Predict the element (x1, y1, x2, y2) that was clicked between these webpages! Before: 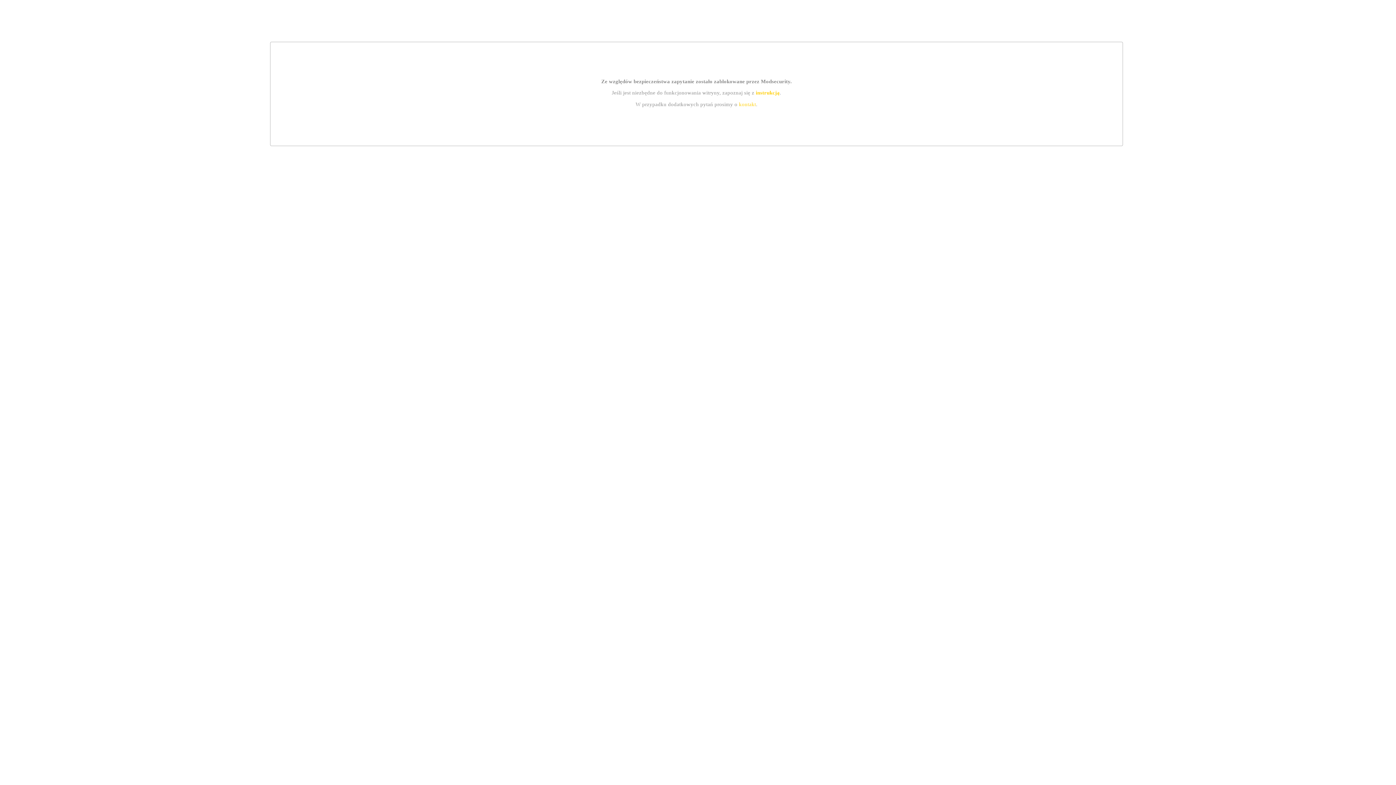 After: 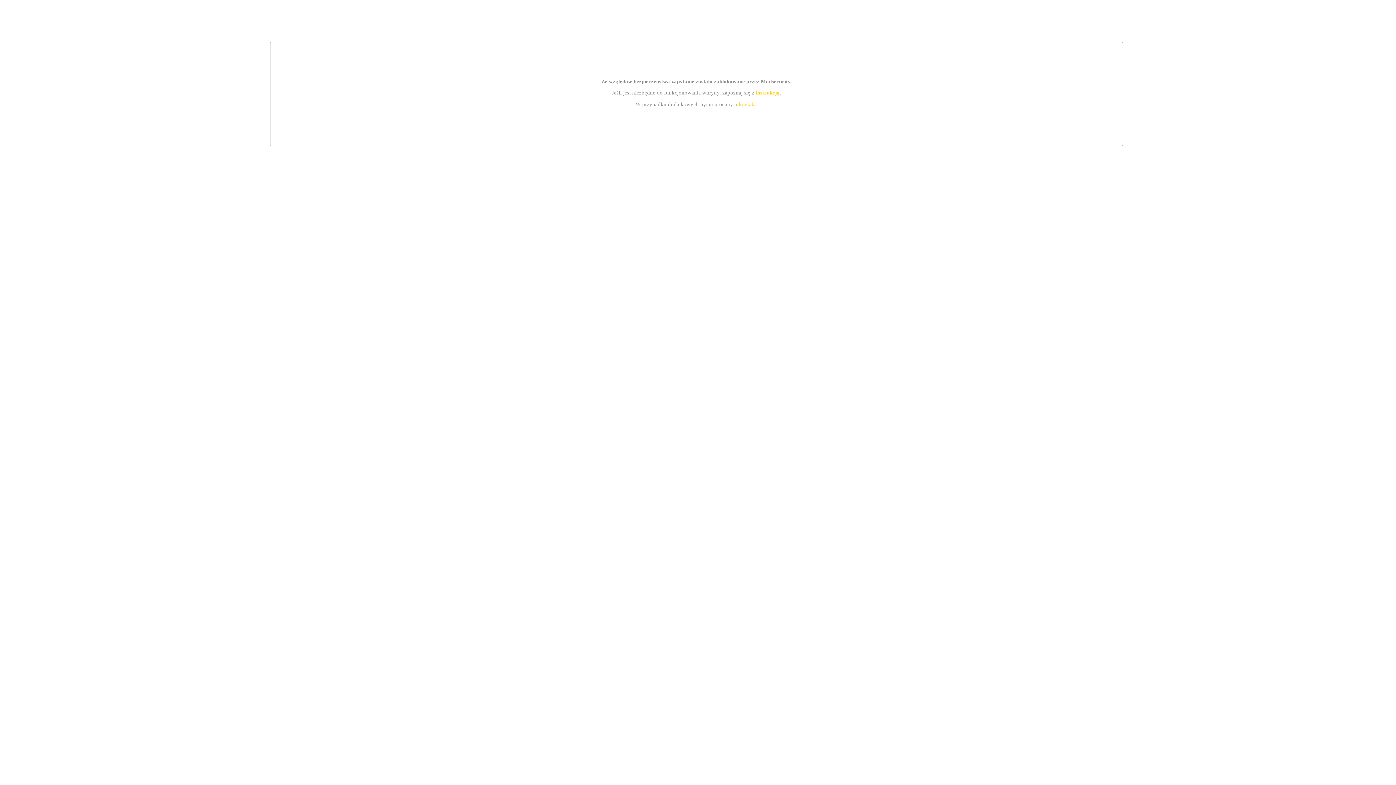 Action: label: instrukcją bbox: (755, 89, 779, 95)